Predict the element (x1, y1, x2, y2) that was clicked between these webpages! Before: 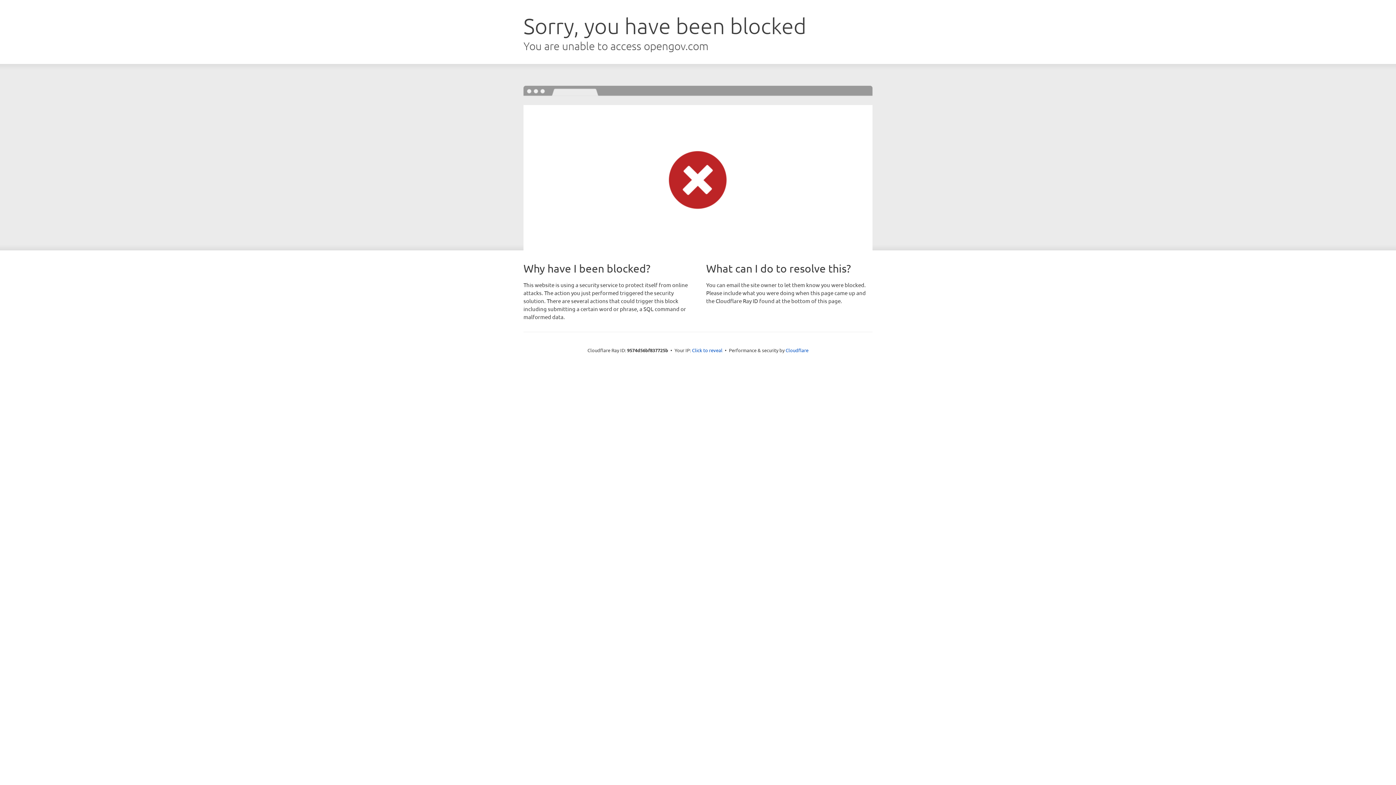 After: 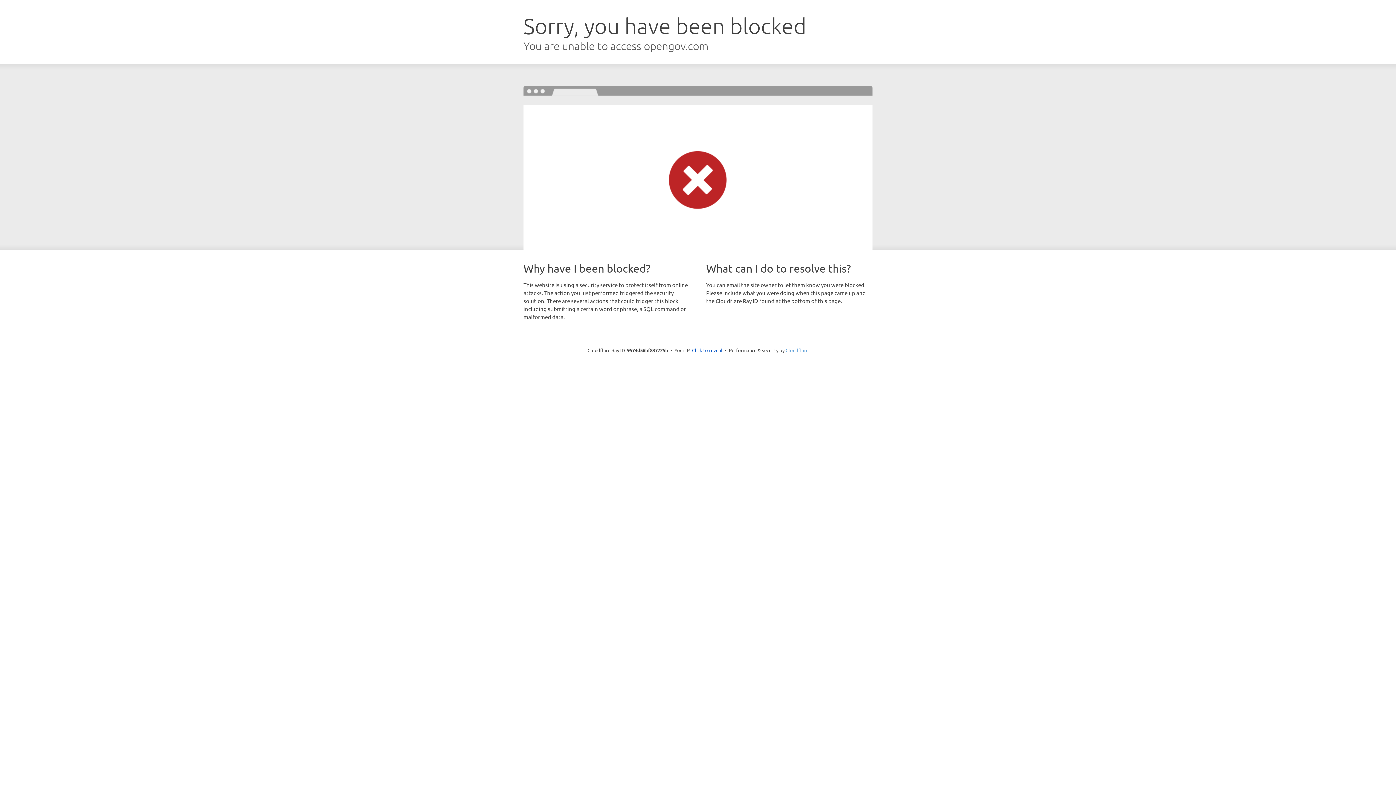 Action: bbox: (785, 347, 808, 353) label: Cloudflare